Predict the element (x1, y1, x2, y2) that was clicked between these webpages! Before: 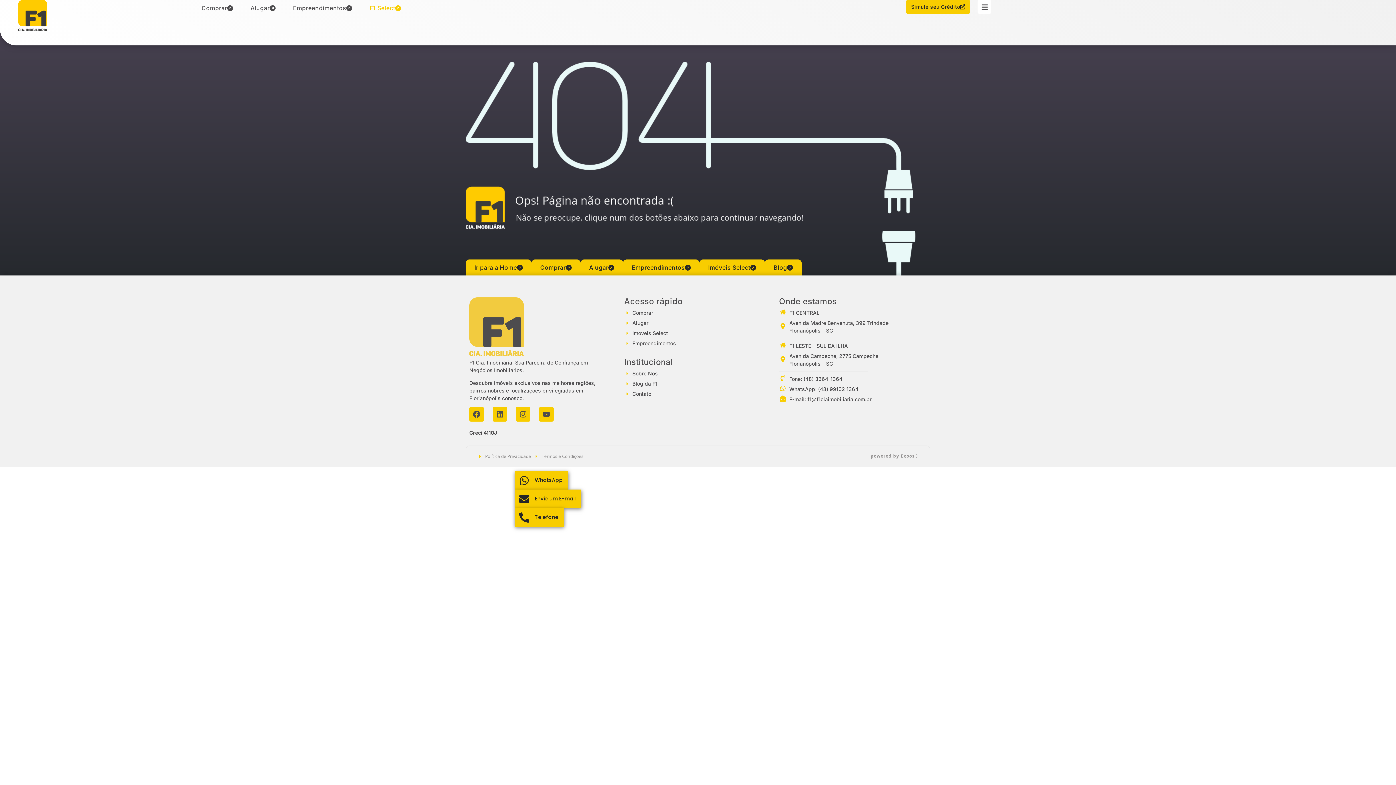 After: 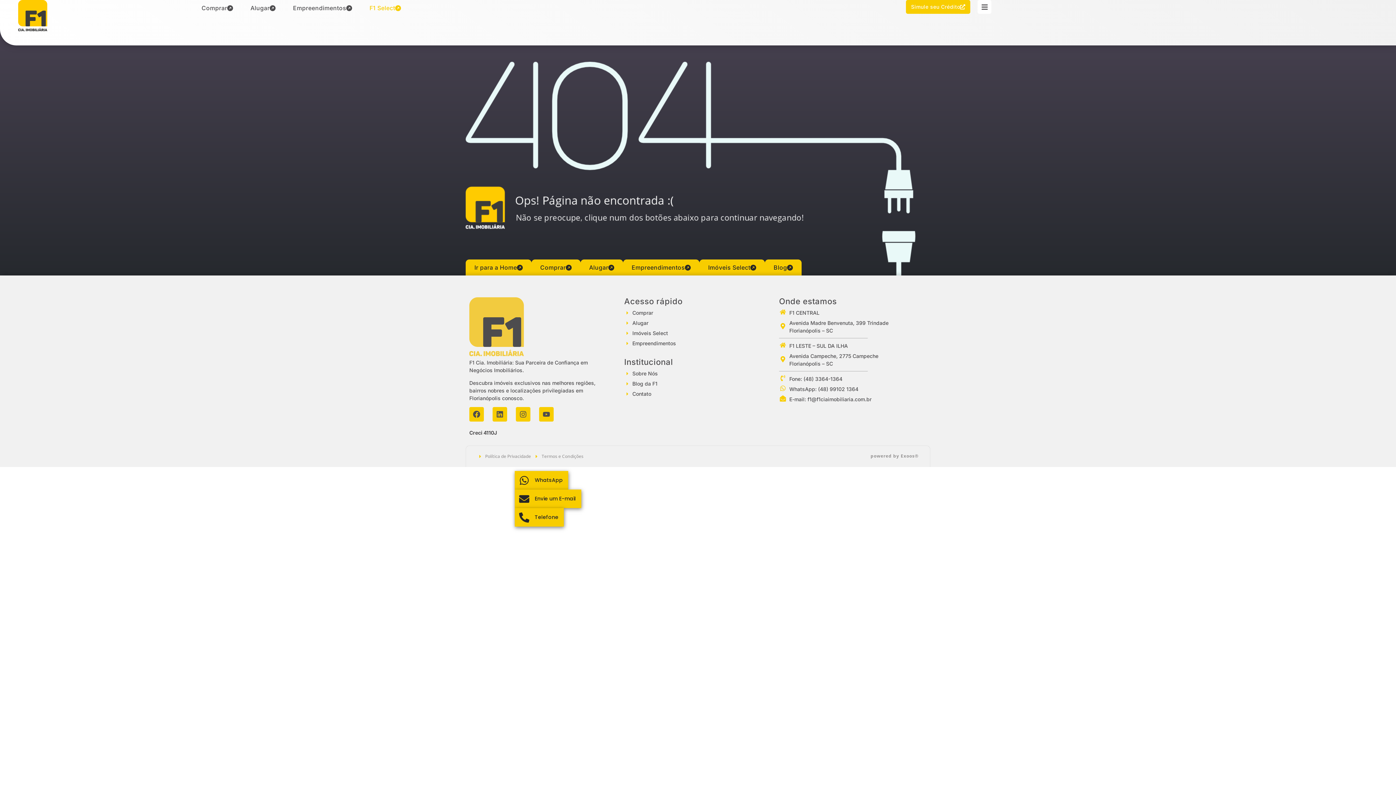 Action: bbox: (906, 0, 970, 13) label: Simule seu Crédito